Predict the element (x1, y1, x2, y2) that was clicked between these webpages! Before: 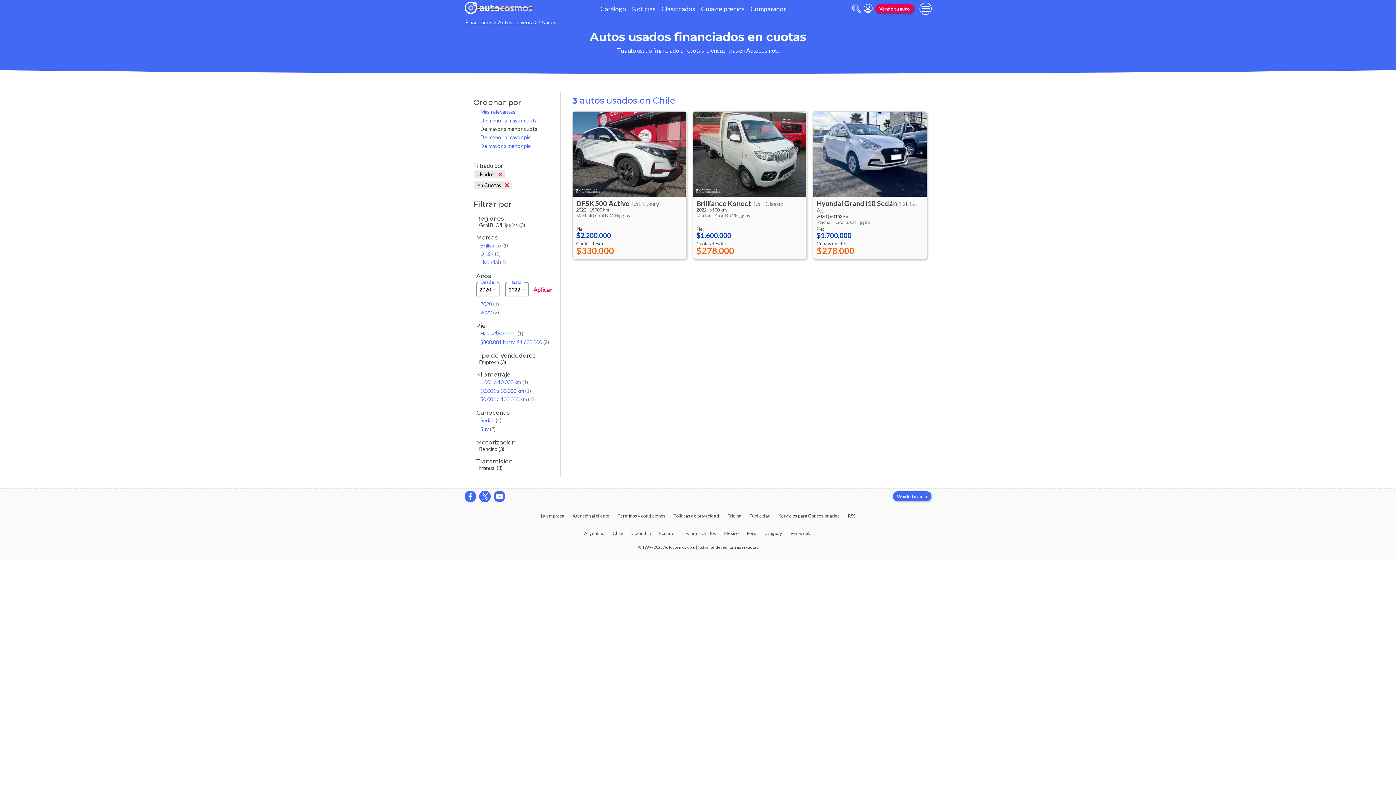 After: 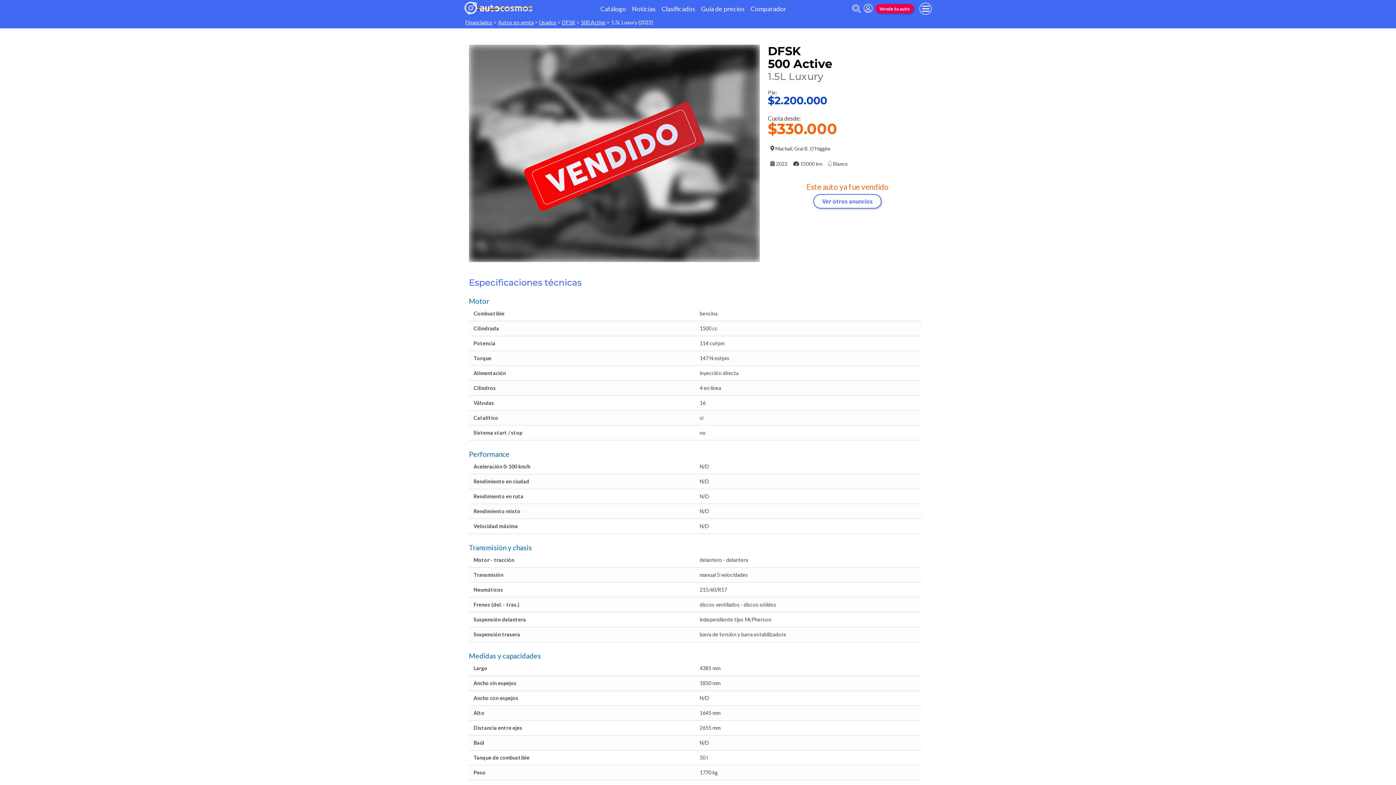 Action: label: DFSK 500 Active 1.5L Luxury
2022 | 15000 km
Machalí | Gral B. O'Higgins
Pie:
$2.200.000
Cuotas desde:
$330.000 bbox: (572, 111, 686, 259)